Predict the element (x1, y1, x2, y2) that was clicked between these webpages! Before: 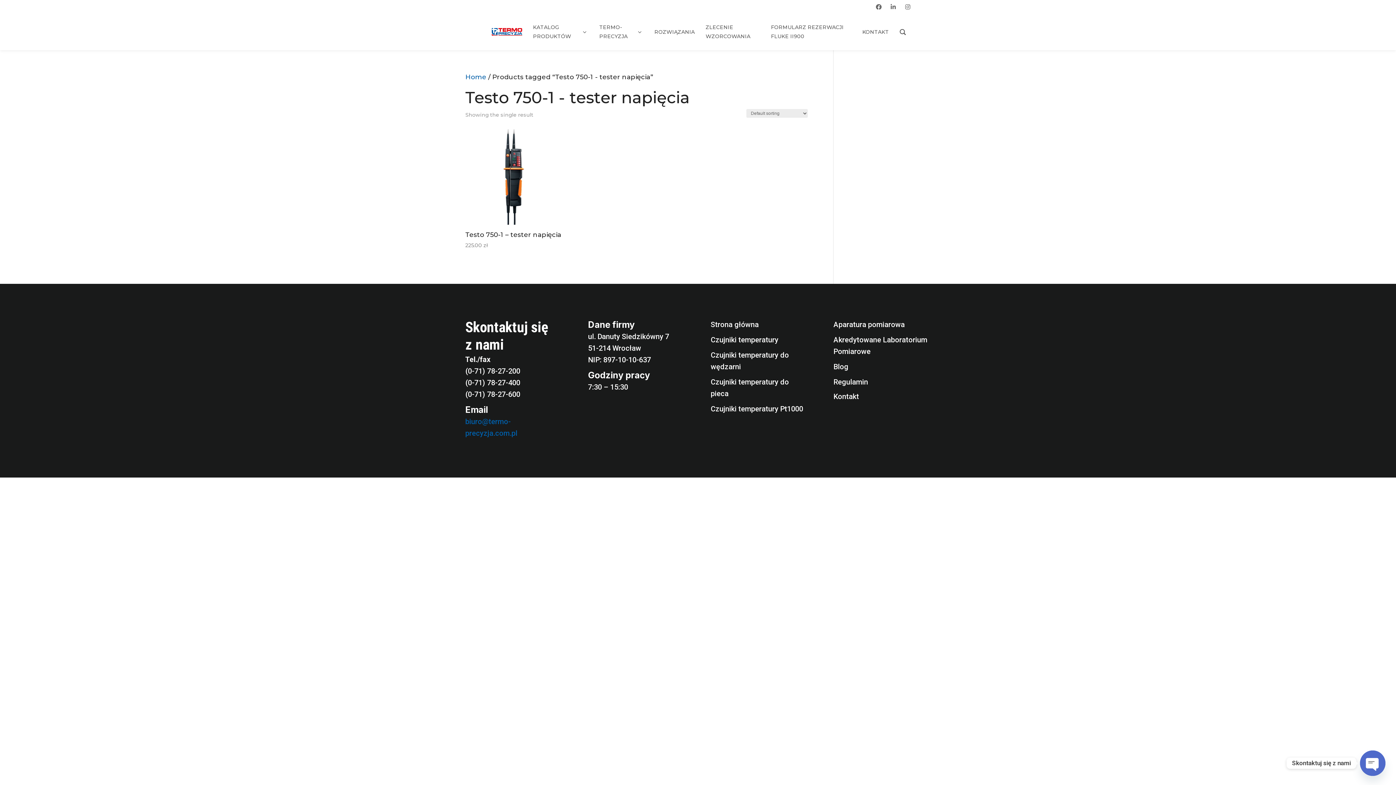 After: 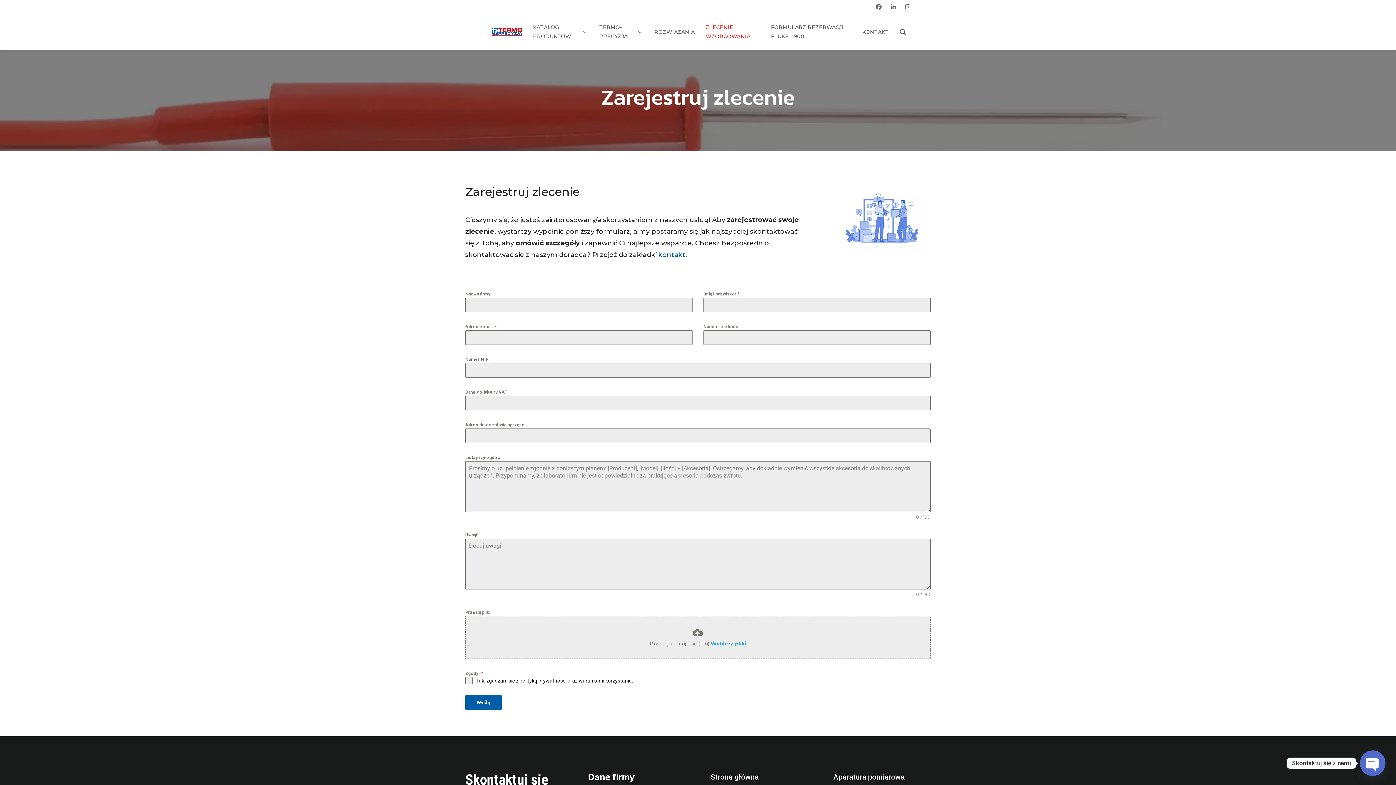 Action: label: ZLECENIE WZORCOWANIA bbox: (705, 22, 760, 41)